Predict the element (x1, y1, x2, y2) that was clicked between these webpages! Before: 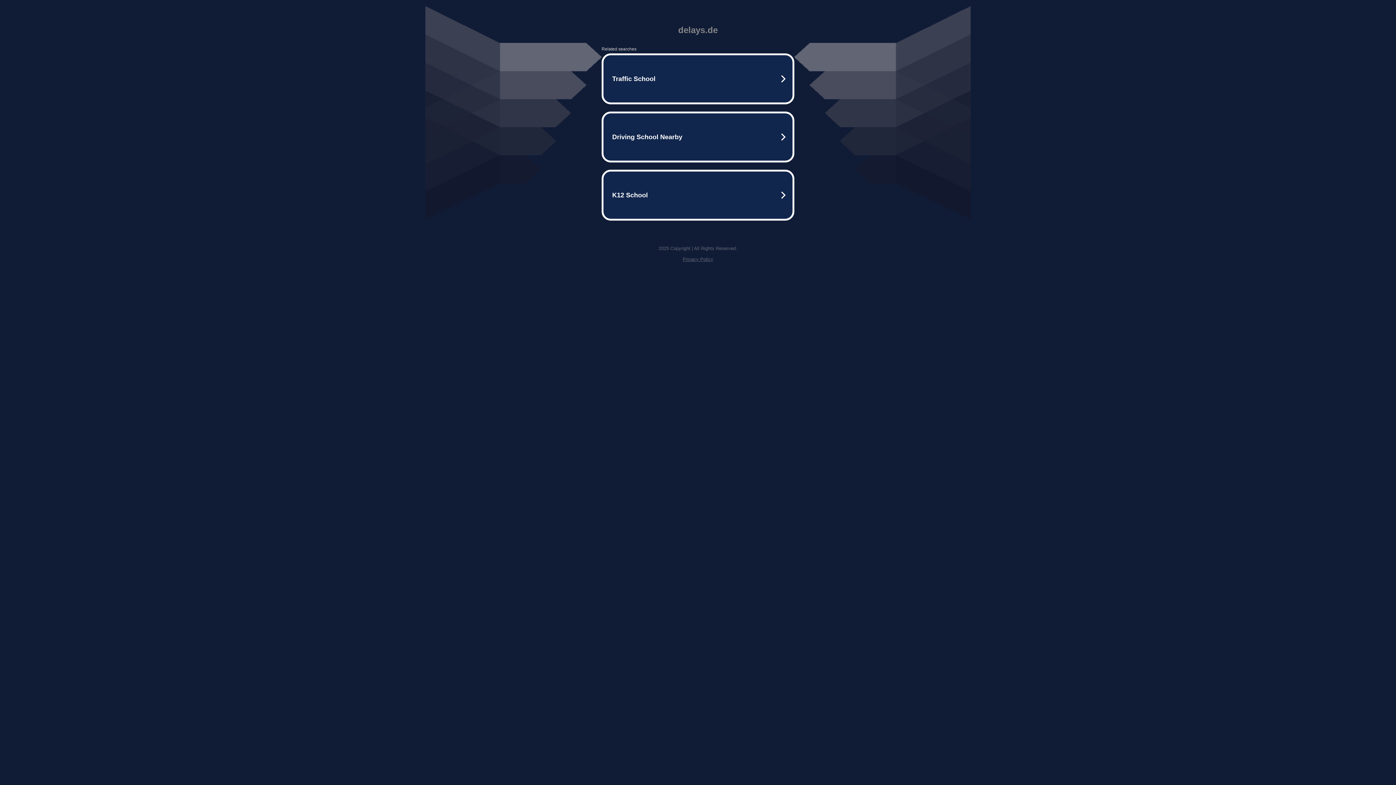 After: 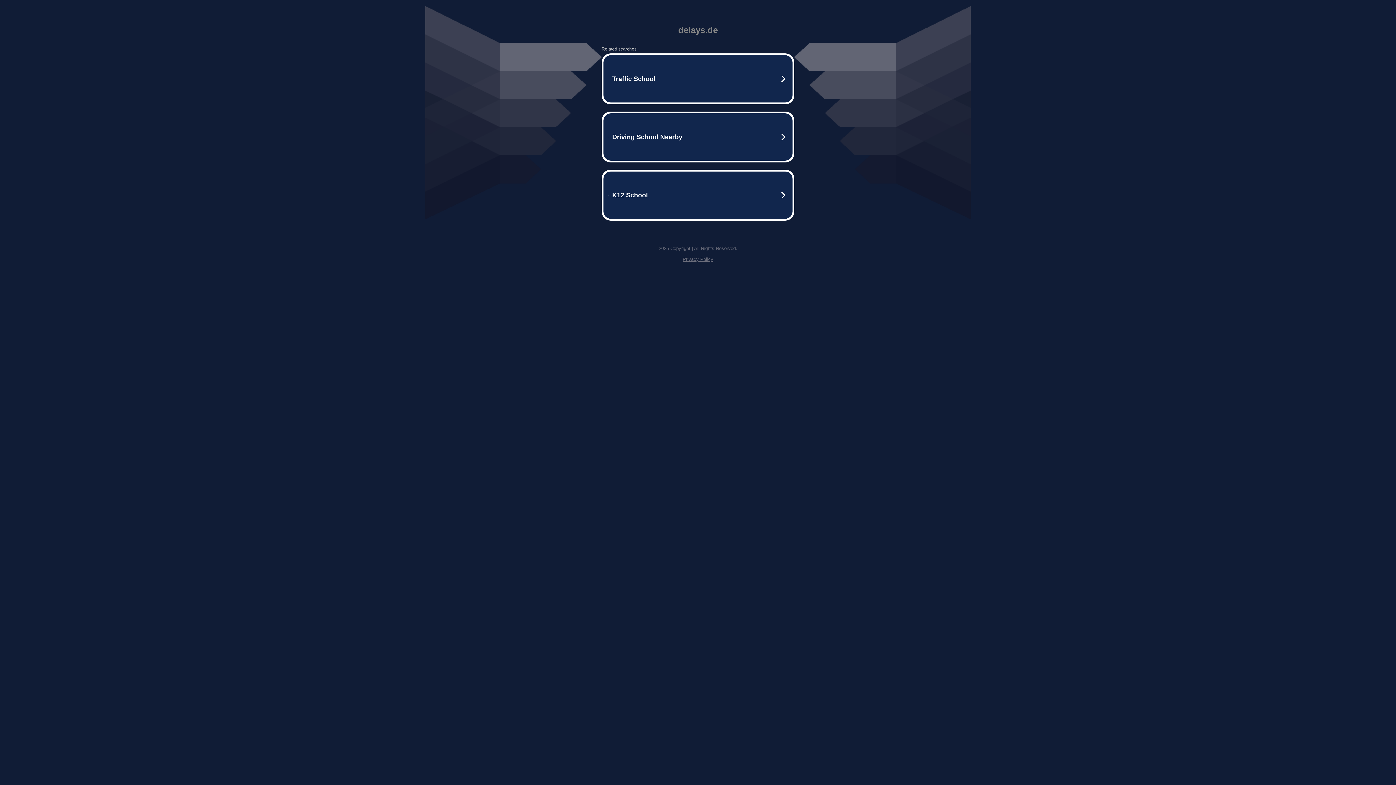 Action: label: Privacy Policy bbox: (682, 256, 713, 262)